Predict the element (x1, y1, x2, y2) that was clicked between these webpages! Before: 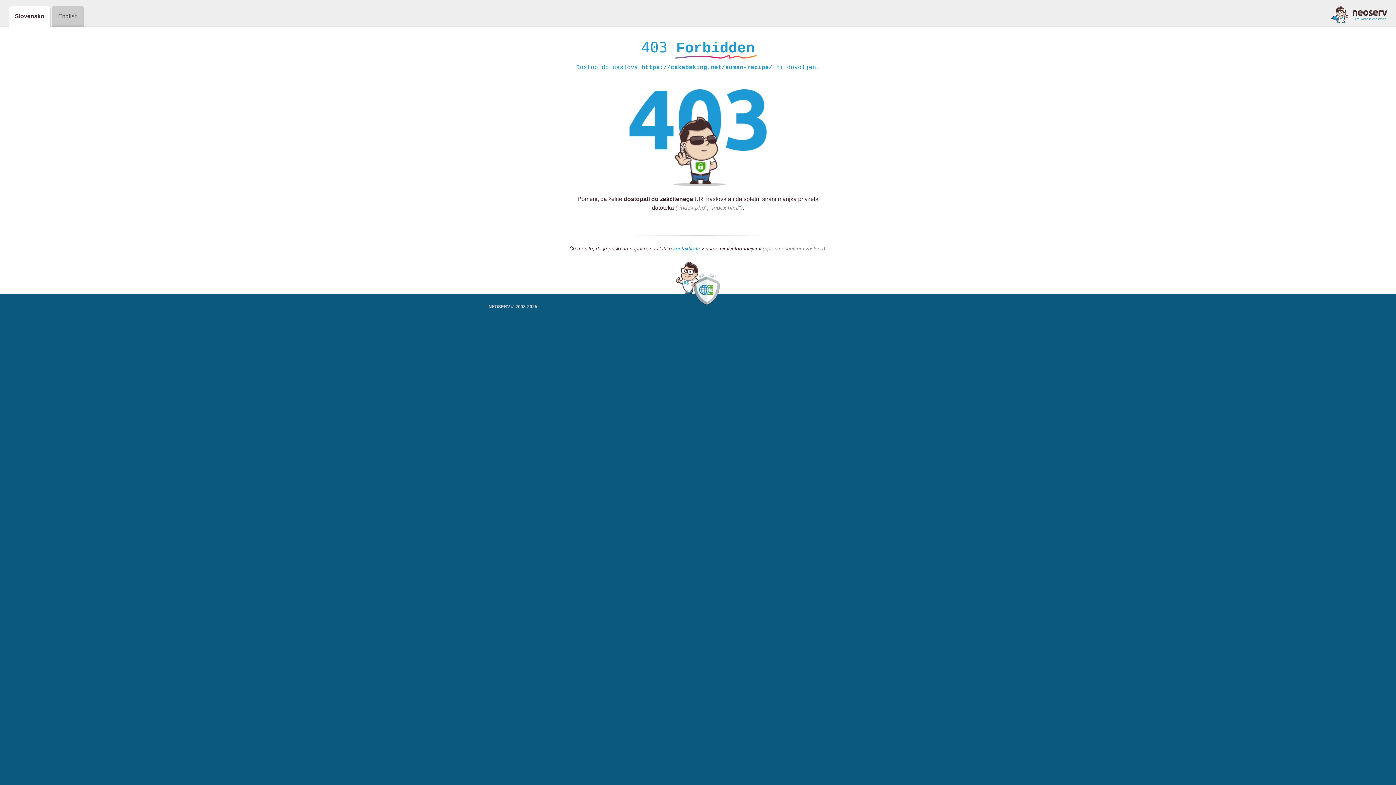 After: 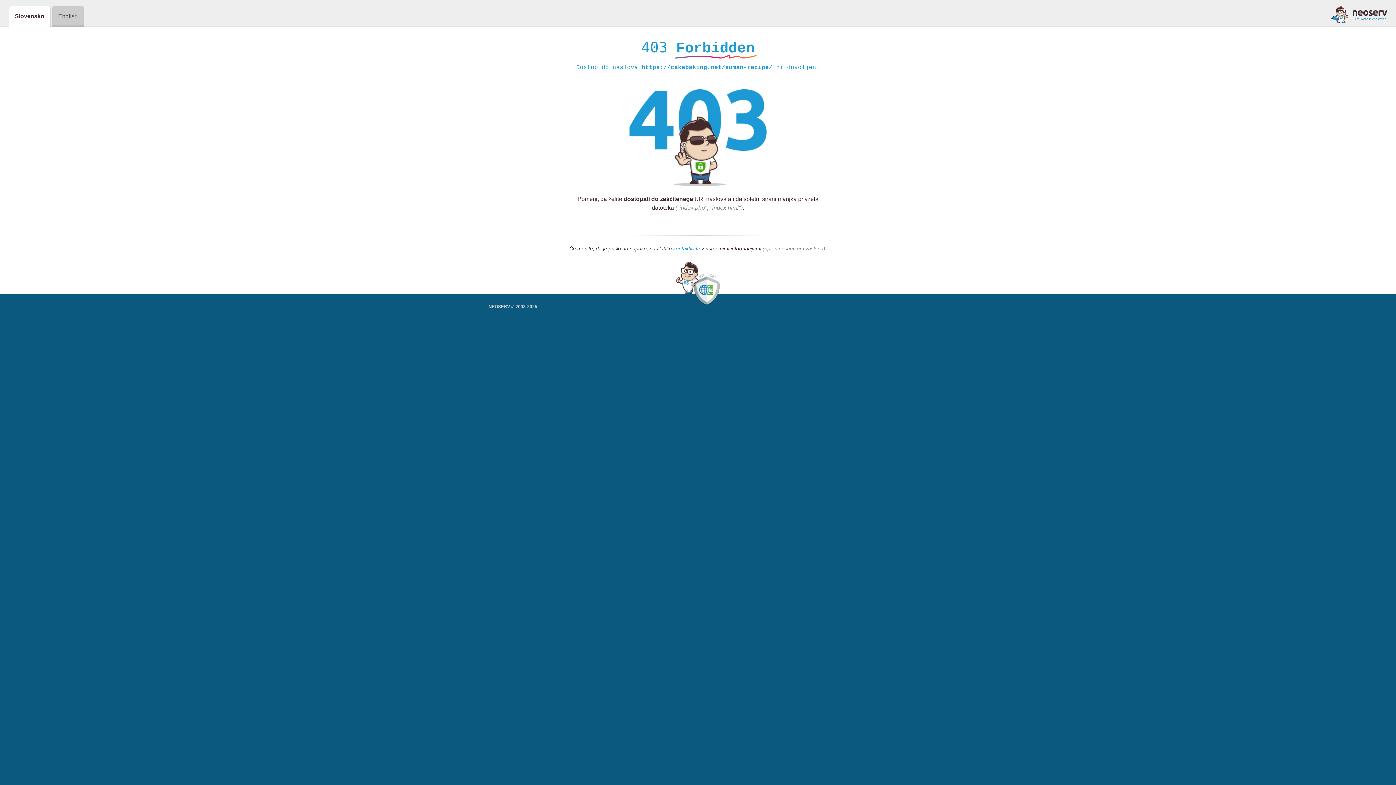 Action: bbox: (1331, 5, 1387, 23)